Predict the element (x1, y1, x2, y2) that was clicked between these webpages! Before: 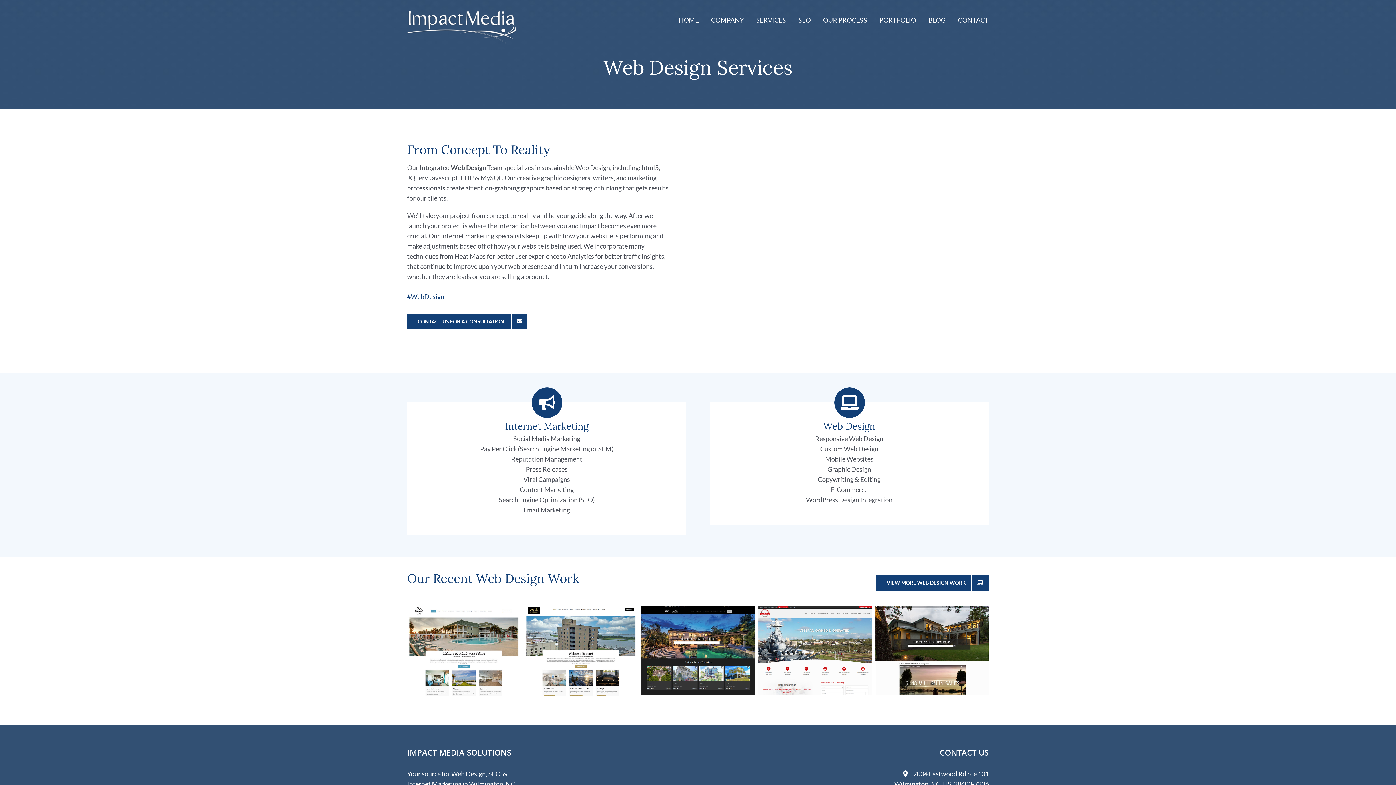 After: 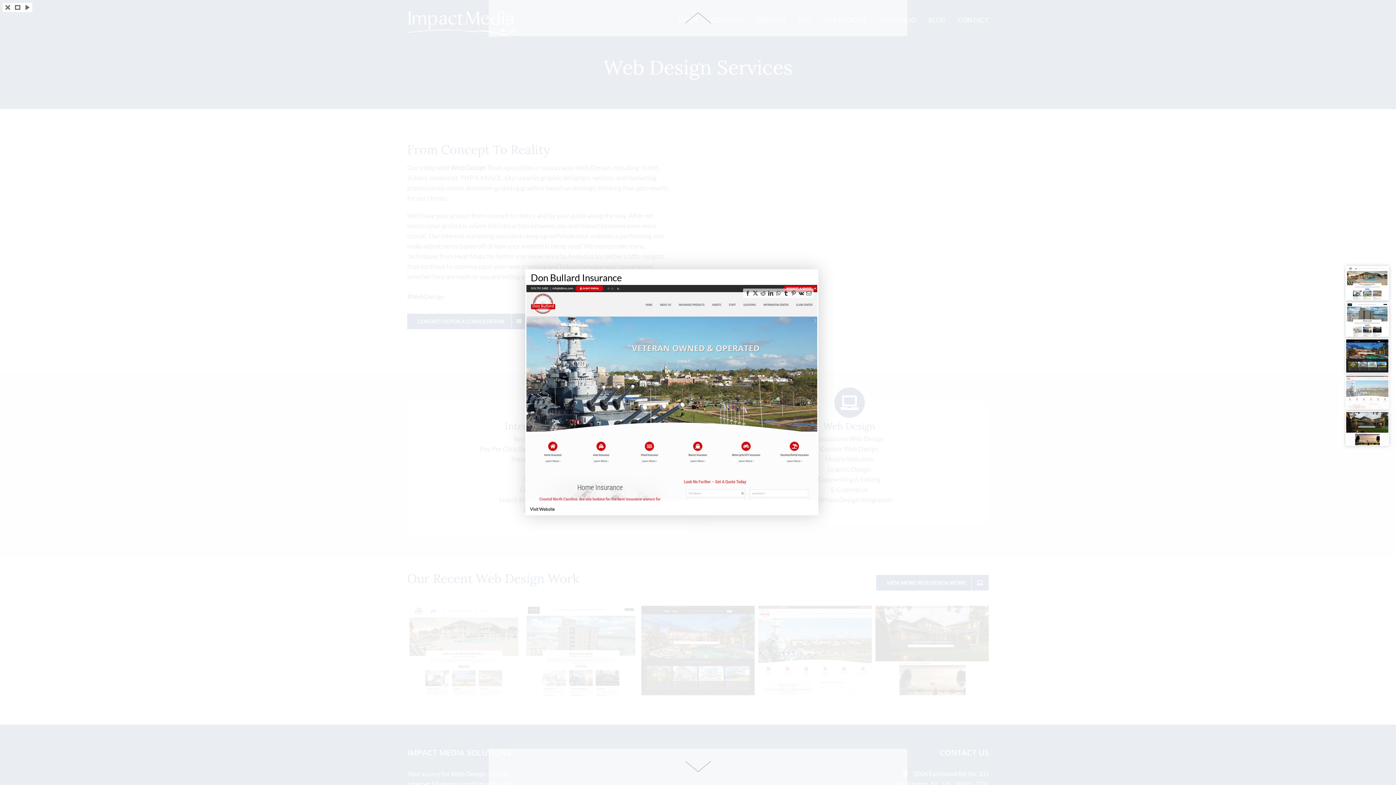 Action: bbox: (758, 606, 872, 695)